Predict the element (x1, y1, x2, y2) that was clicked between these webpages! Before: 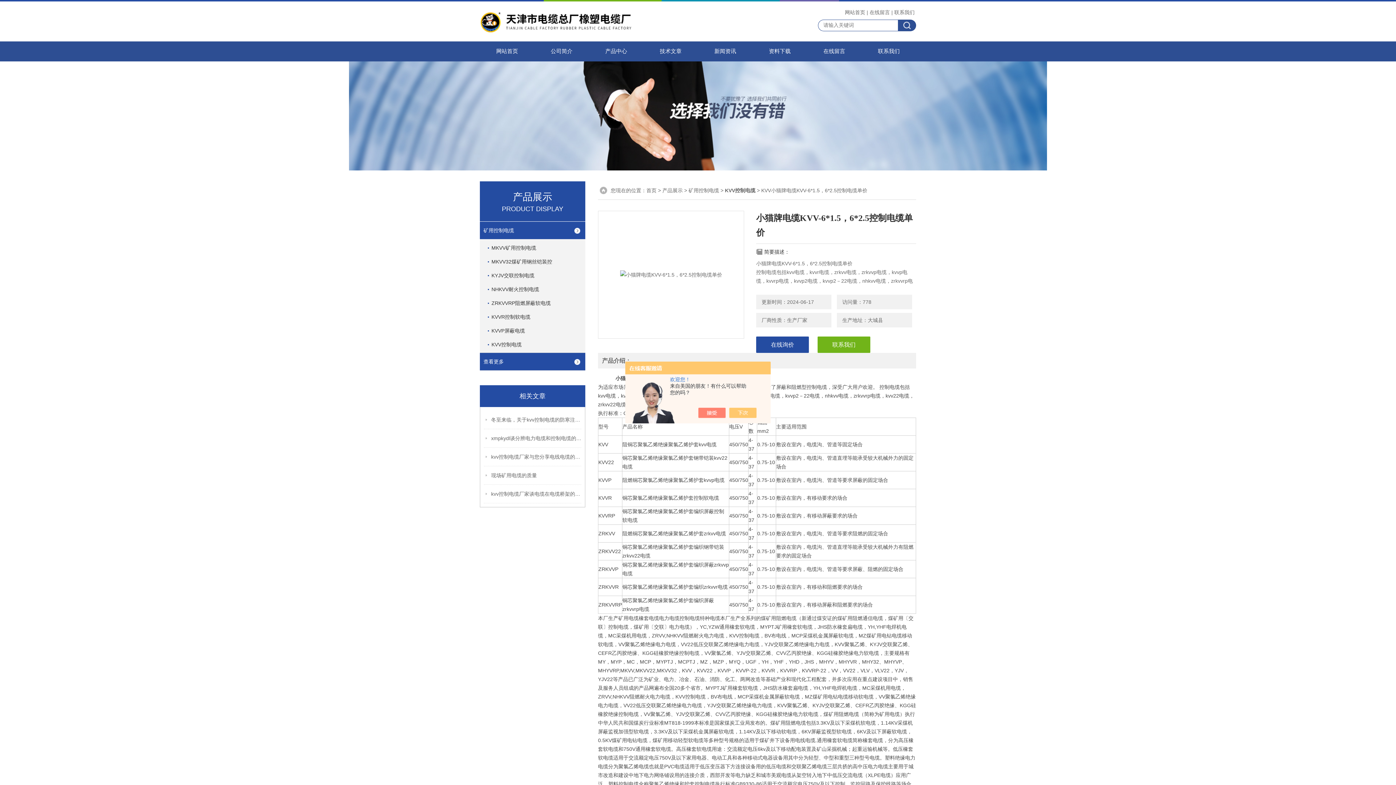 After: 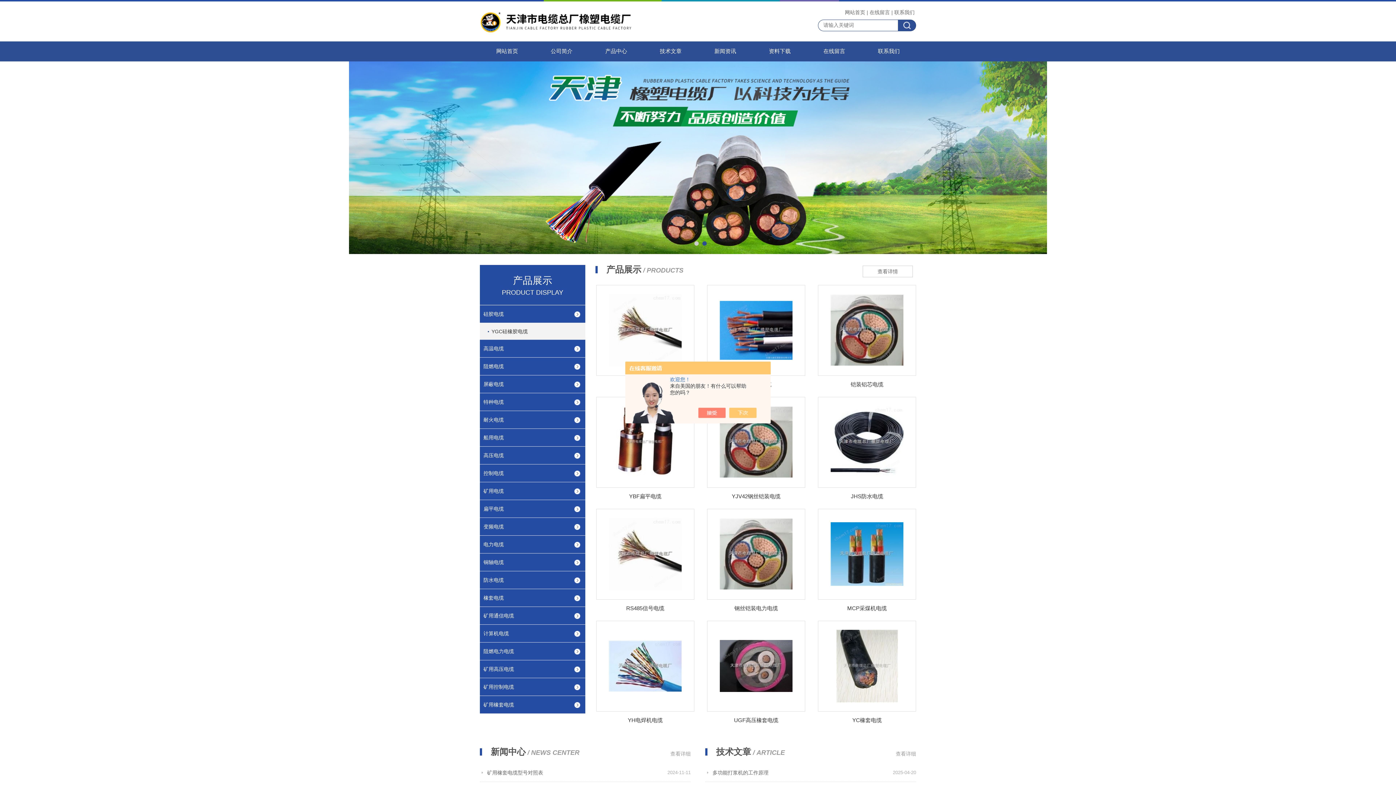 Action: bbox: (646, 187, 656, 193) label: 首页